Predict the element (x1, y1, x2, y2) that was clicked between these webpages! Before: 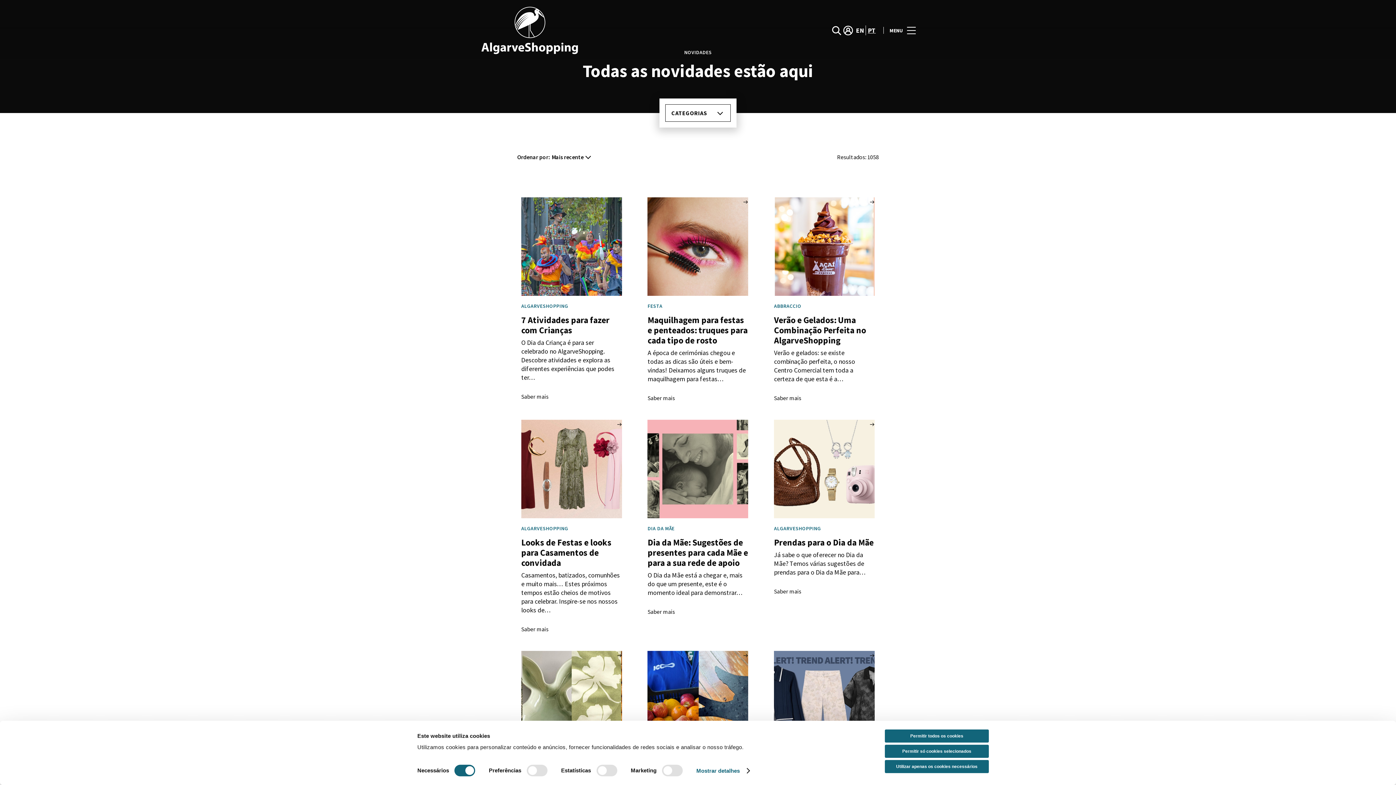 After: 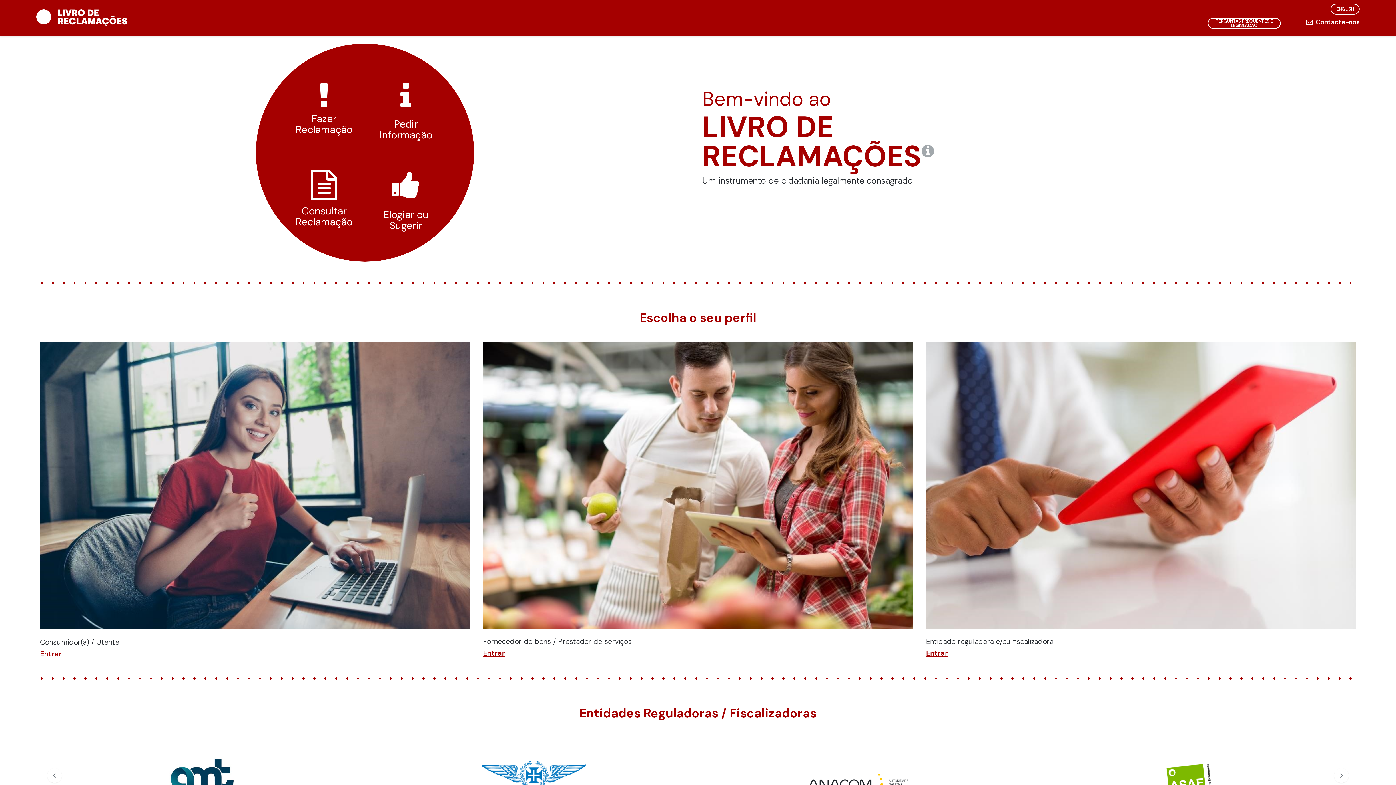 Action: bbox: (602, 409, 619, 418) label: Ver site